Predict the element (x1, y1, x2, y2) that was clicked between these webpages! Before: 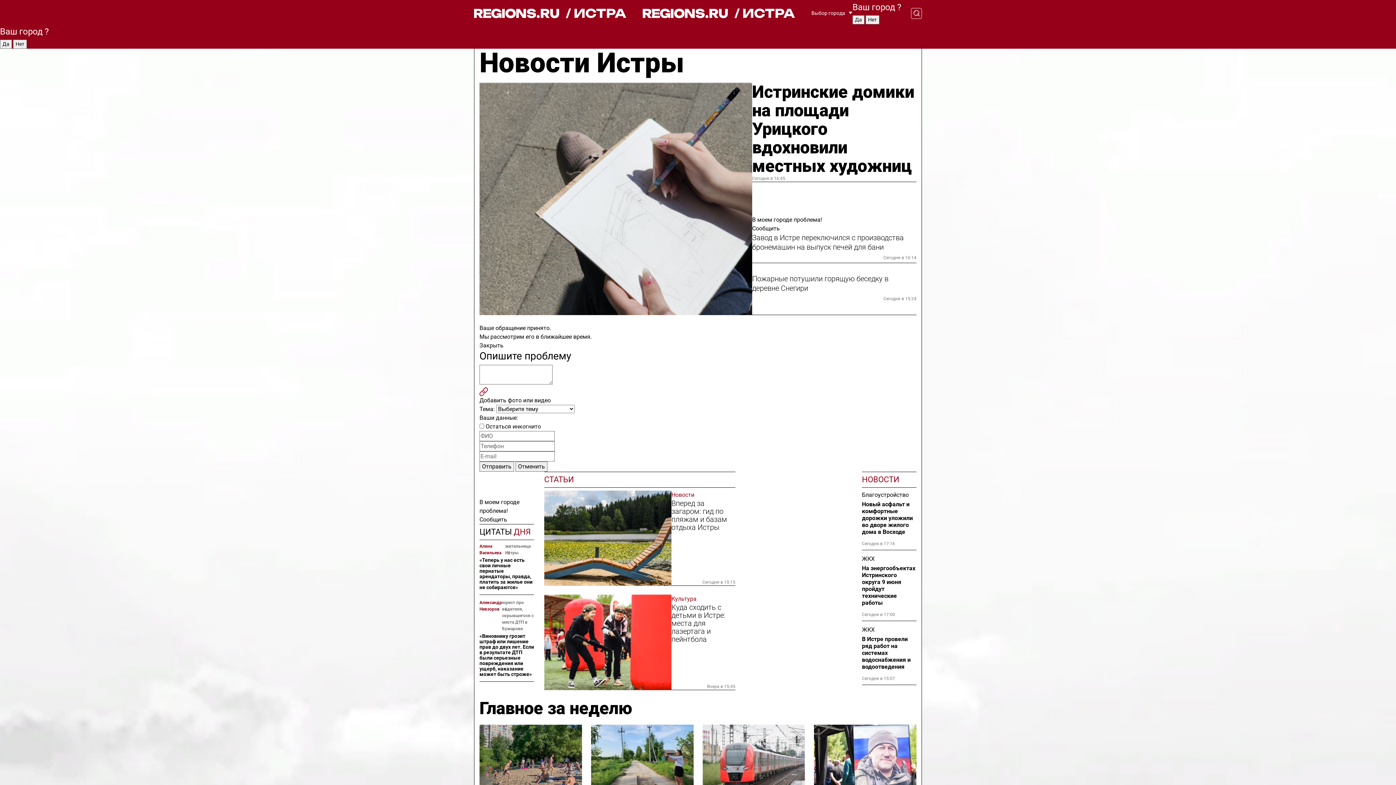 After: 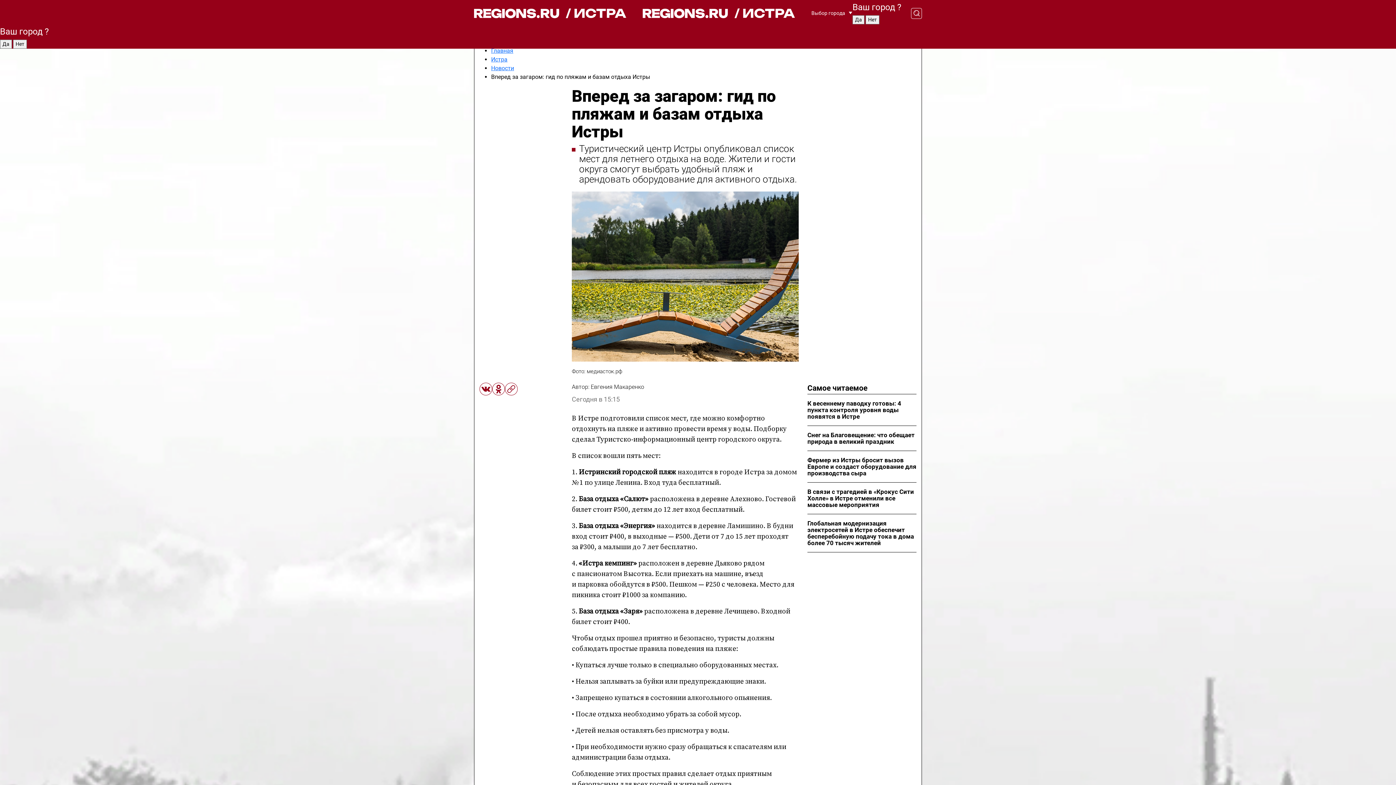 Action: label: Вперед за загаром: гид по пляжам и базам отдыха Истры bbox: (671, 499, 735, 531)